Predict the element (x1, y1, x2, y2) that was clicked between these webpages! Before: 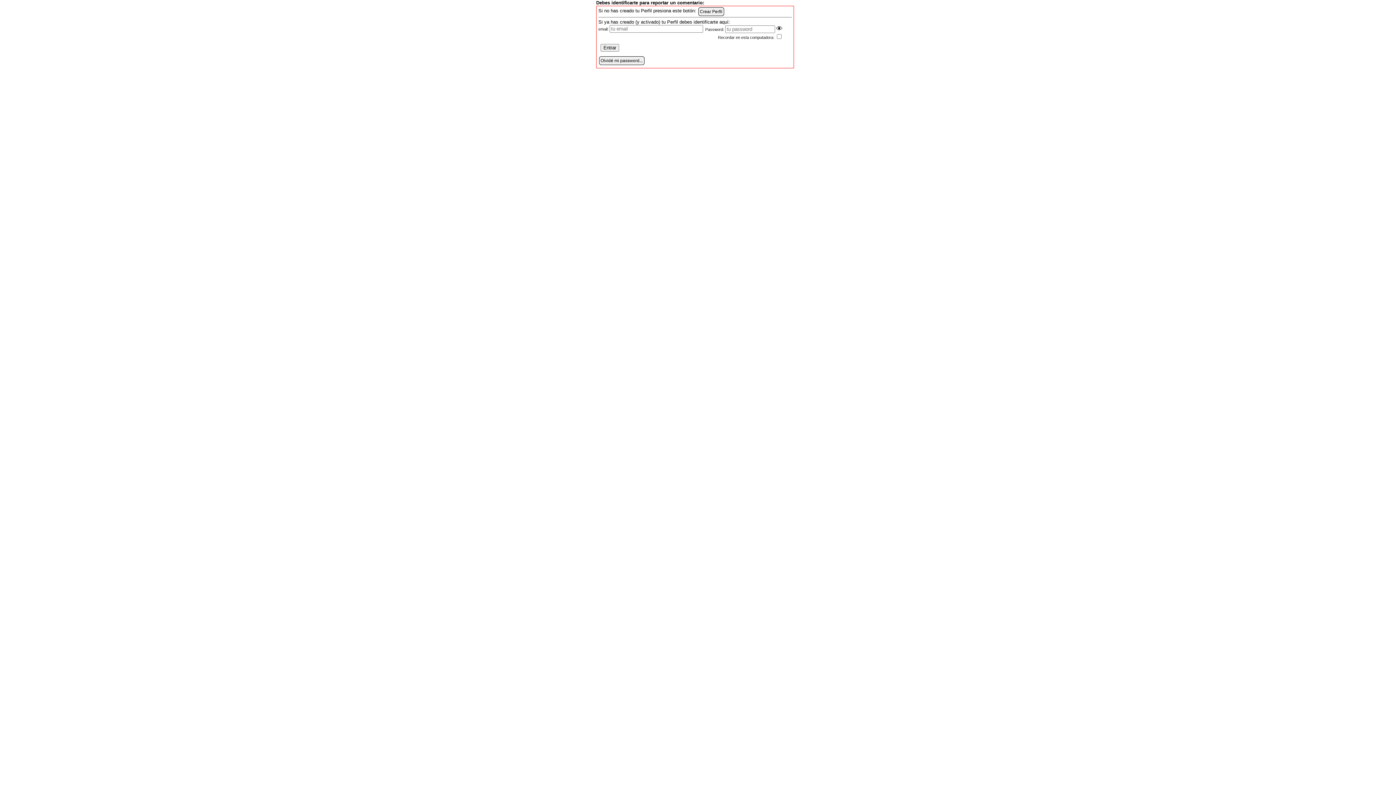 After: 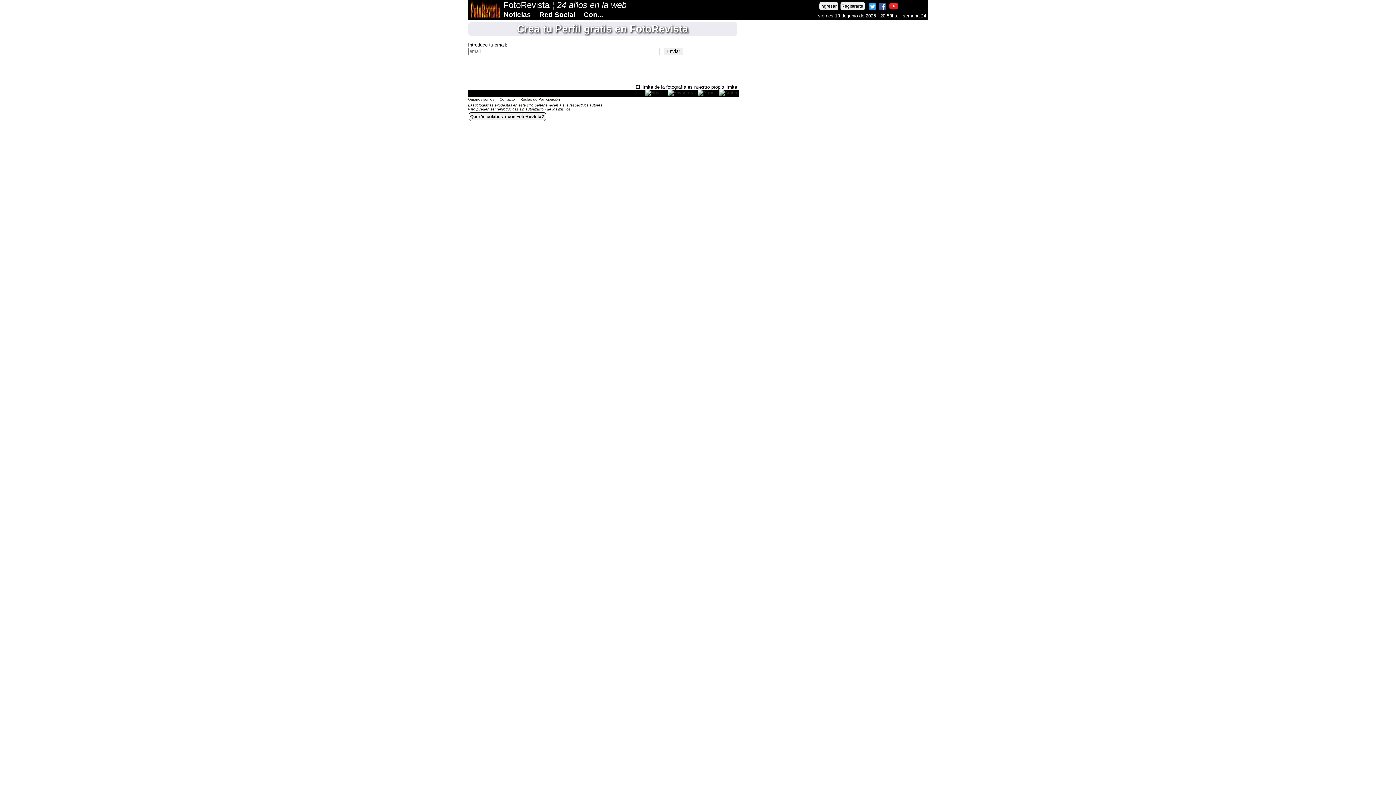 Action: label: Crear Perfil bbox: (700, 9, 722, 14)